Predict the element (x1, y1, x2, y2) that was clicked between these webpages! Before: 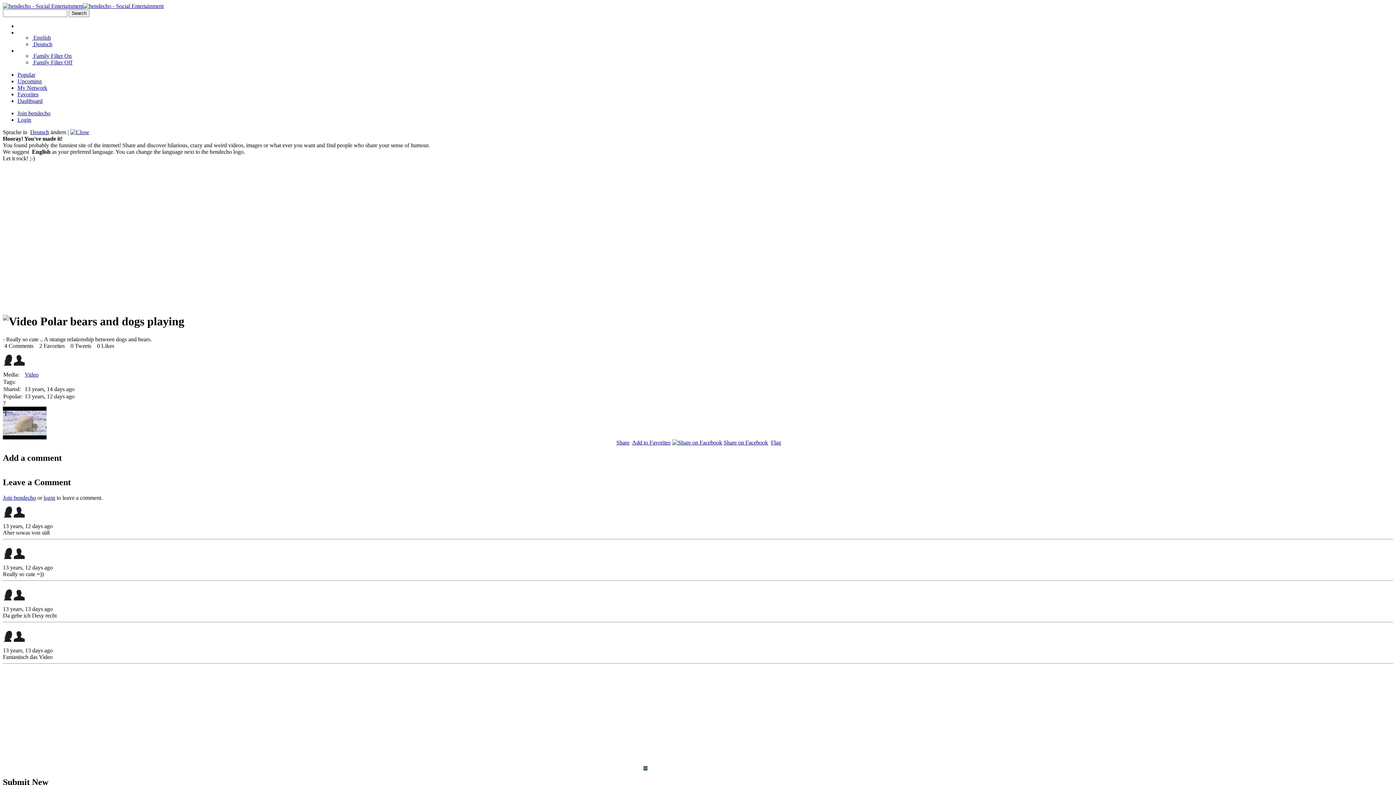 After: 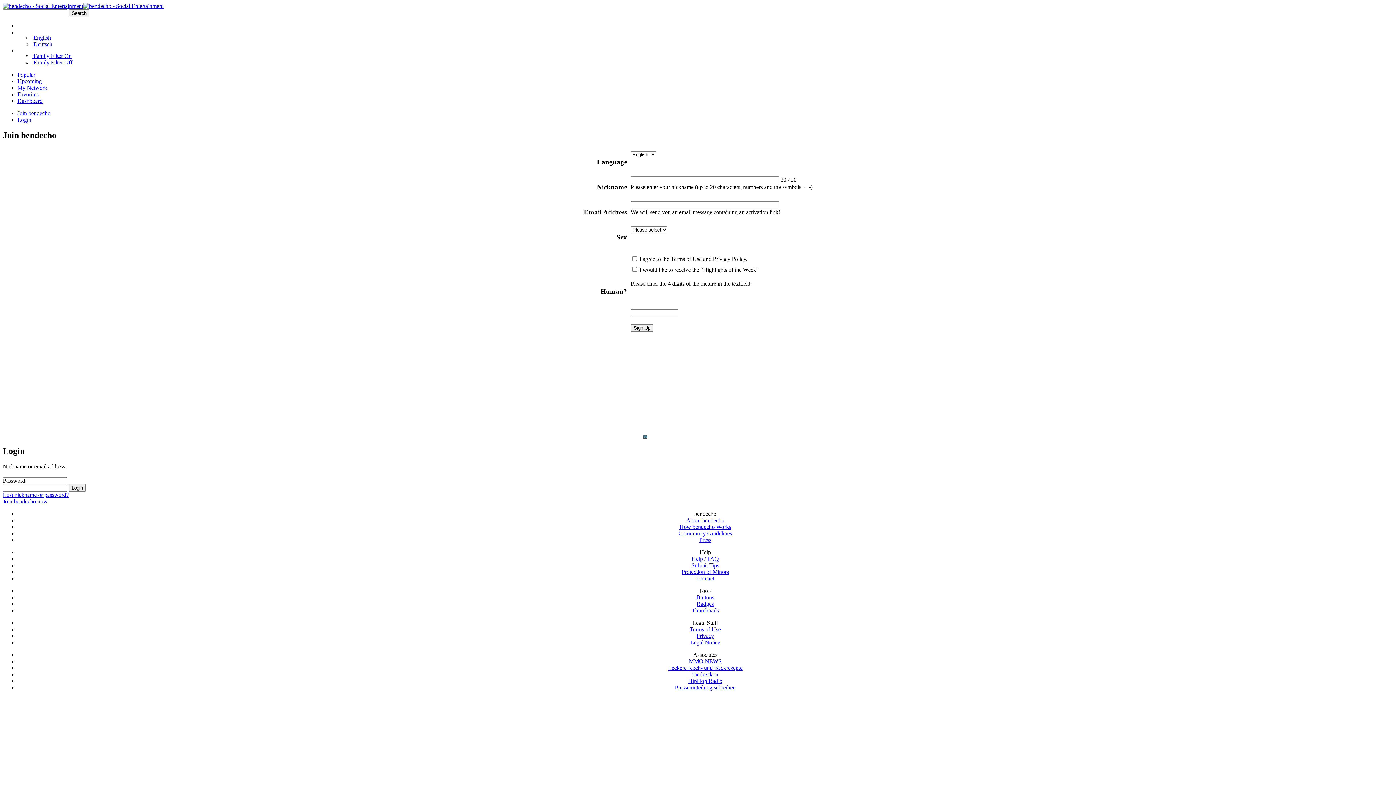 Action: label: Dashboard bbox: (17, 97, 42, 104)